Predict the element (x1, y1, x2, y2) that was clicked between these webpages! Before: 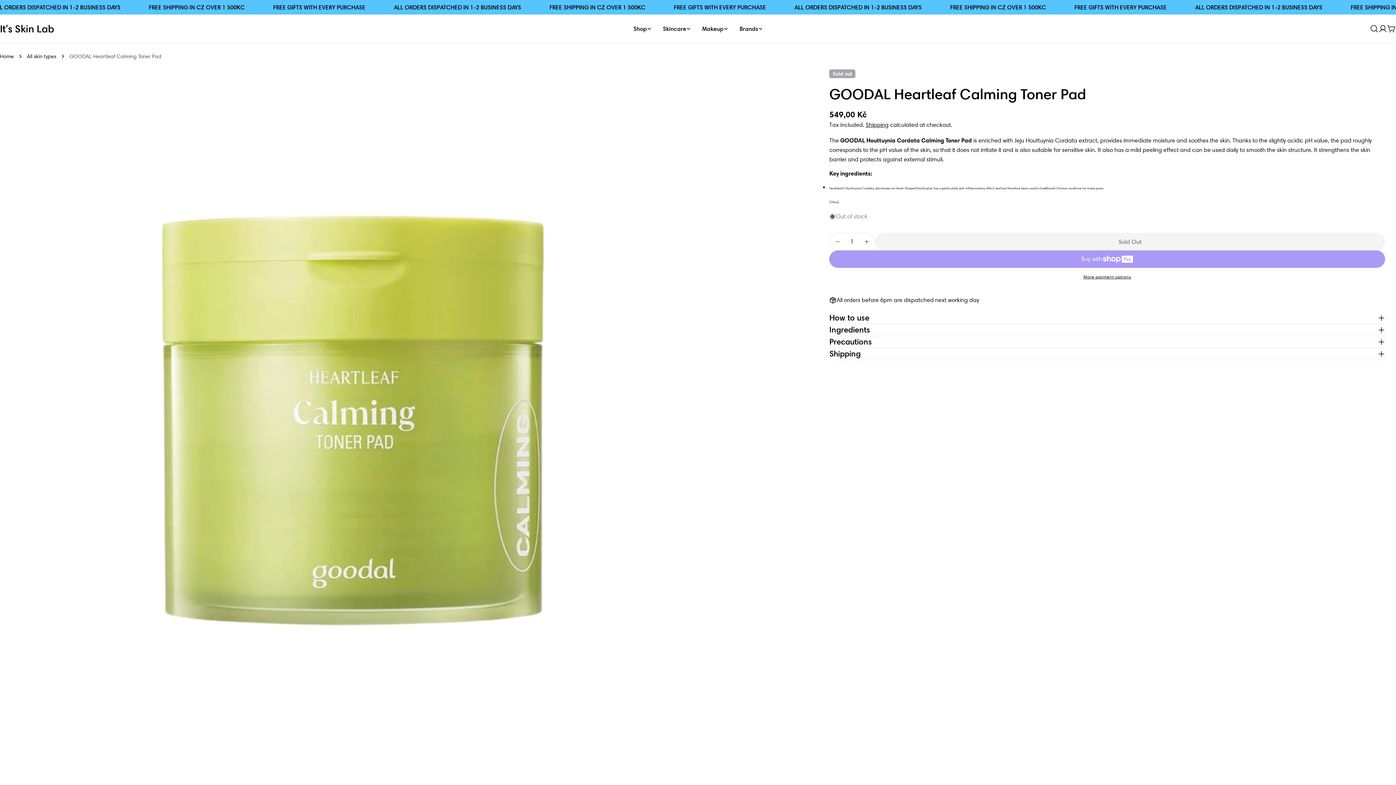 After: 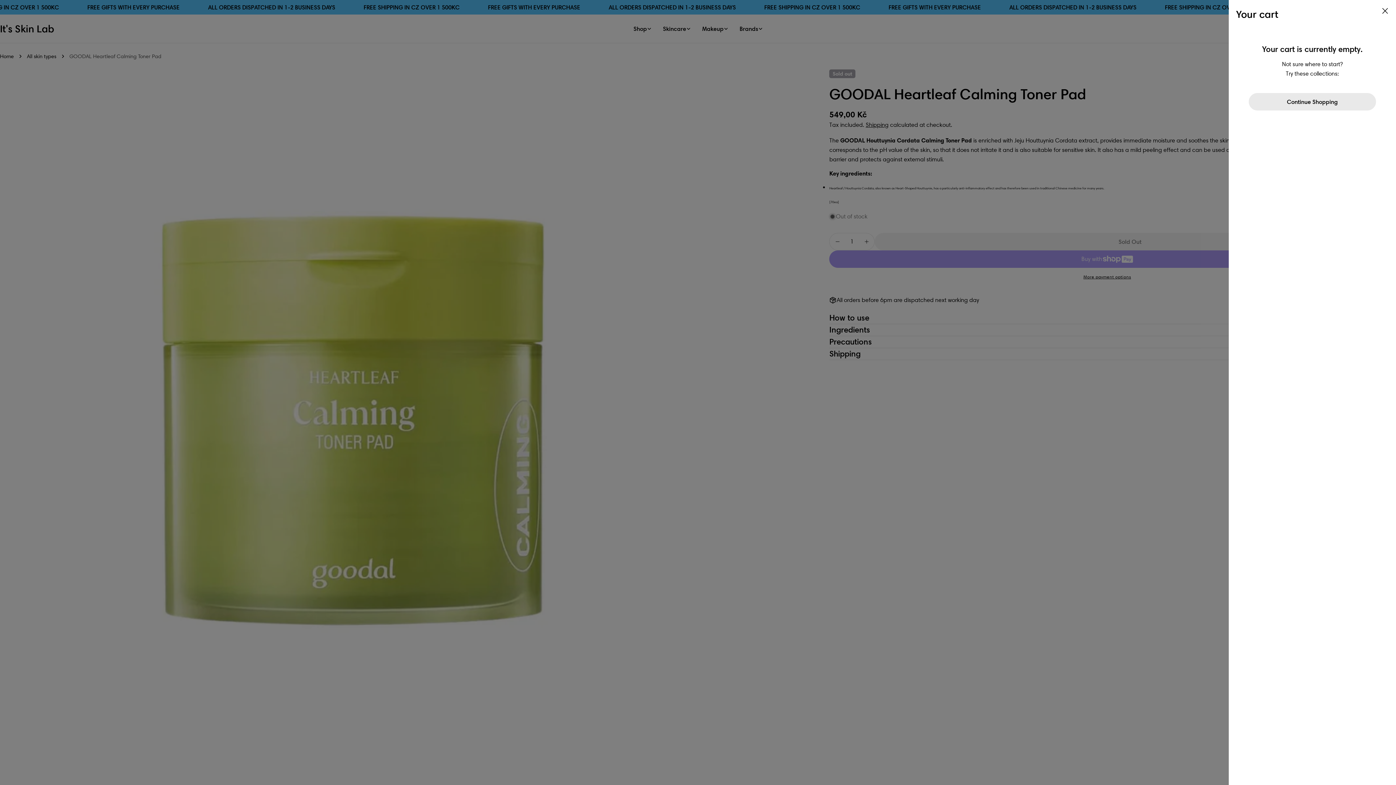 Action: label: Cart bbox: (1387, 24, 1396, 33)